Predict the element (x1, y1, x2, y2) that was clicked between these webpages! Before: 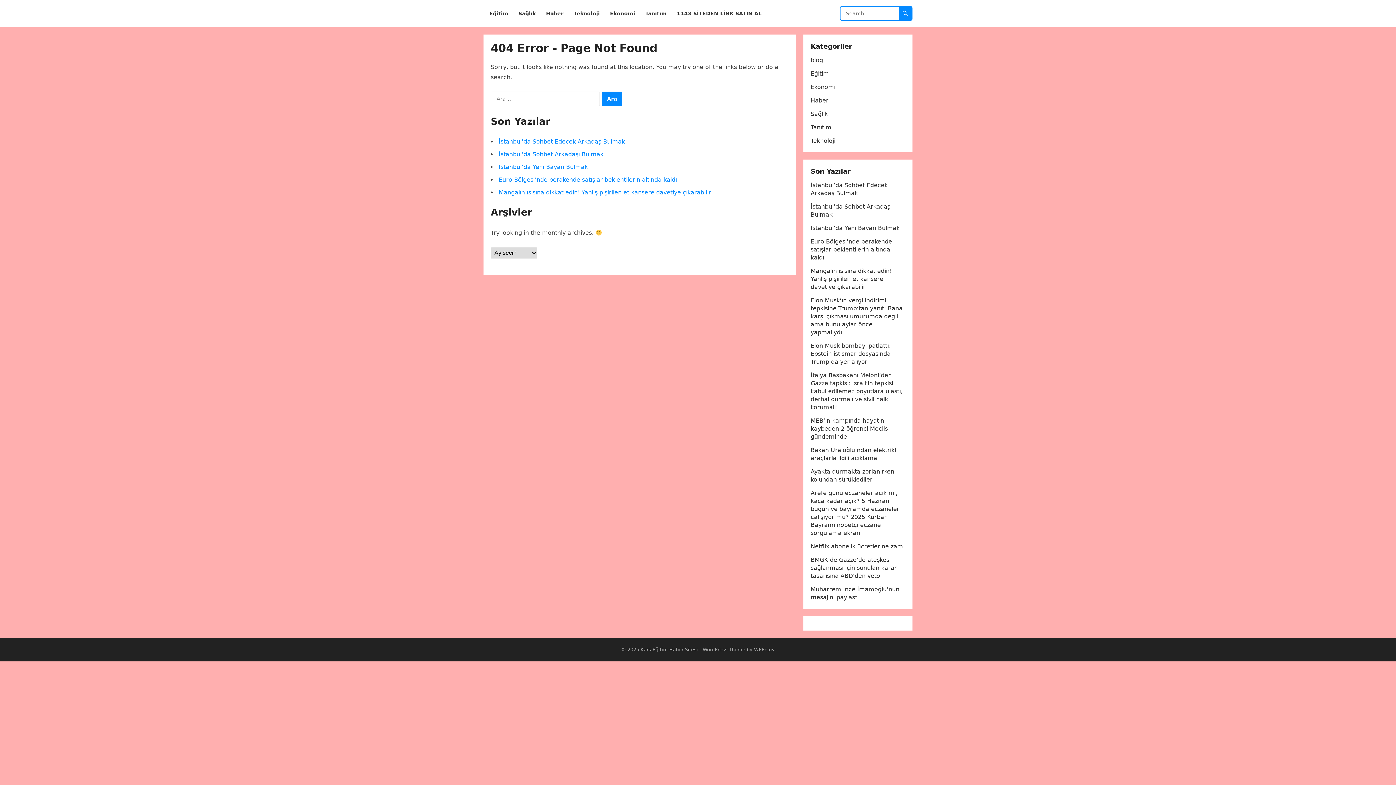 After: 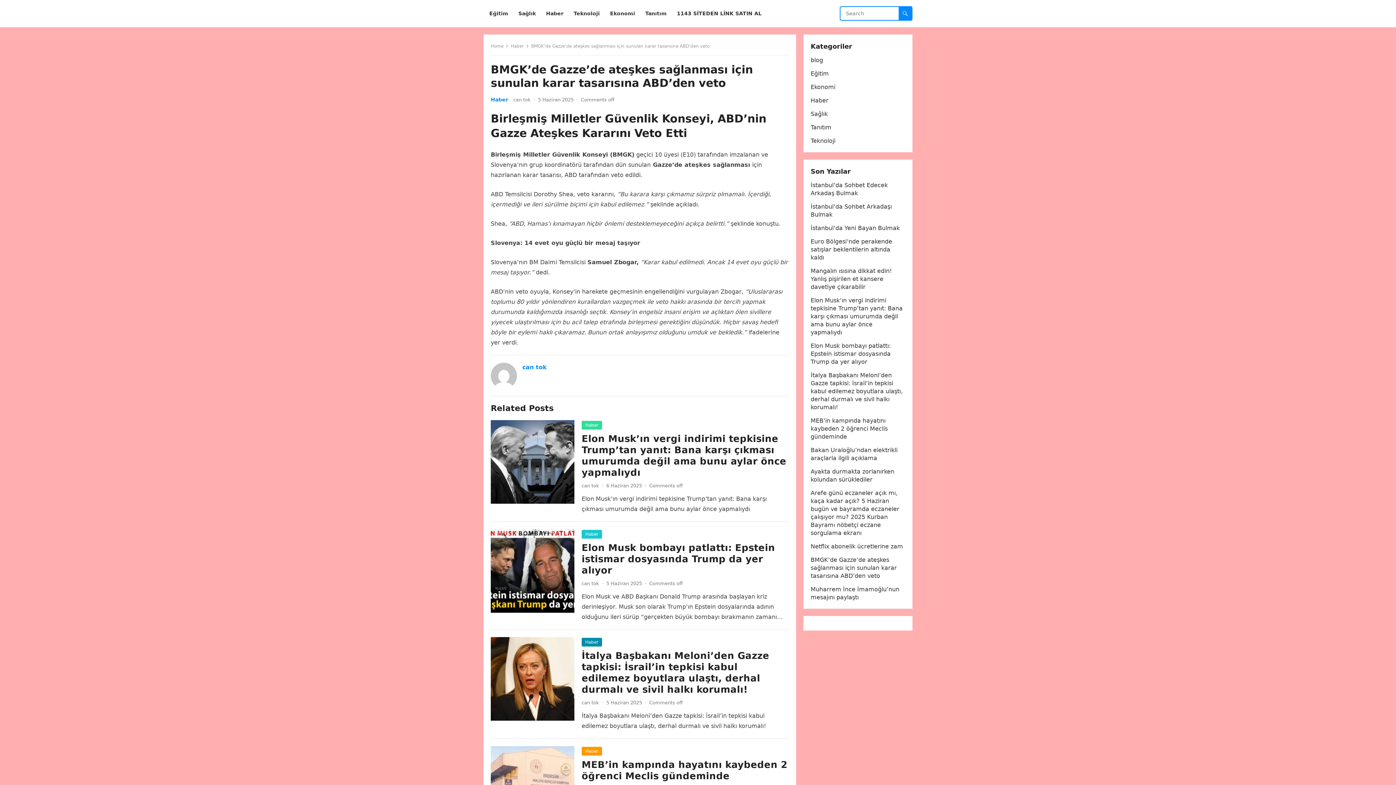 Action: label: BMGK’de Gazze’de ateşkes sağlanması için sunulan karar tasarısına ABD’den veto bbox: (810, 556, 897, 579)